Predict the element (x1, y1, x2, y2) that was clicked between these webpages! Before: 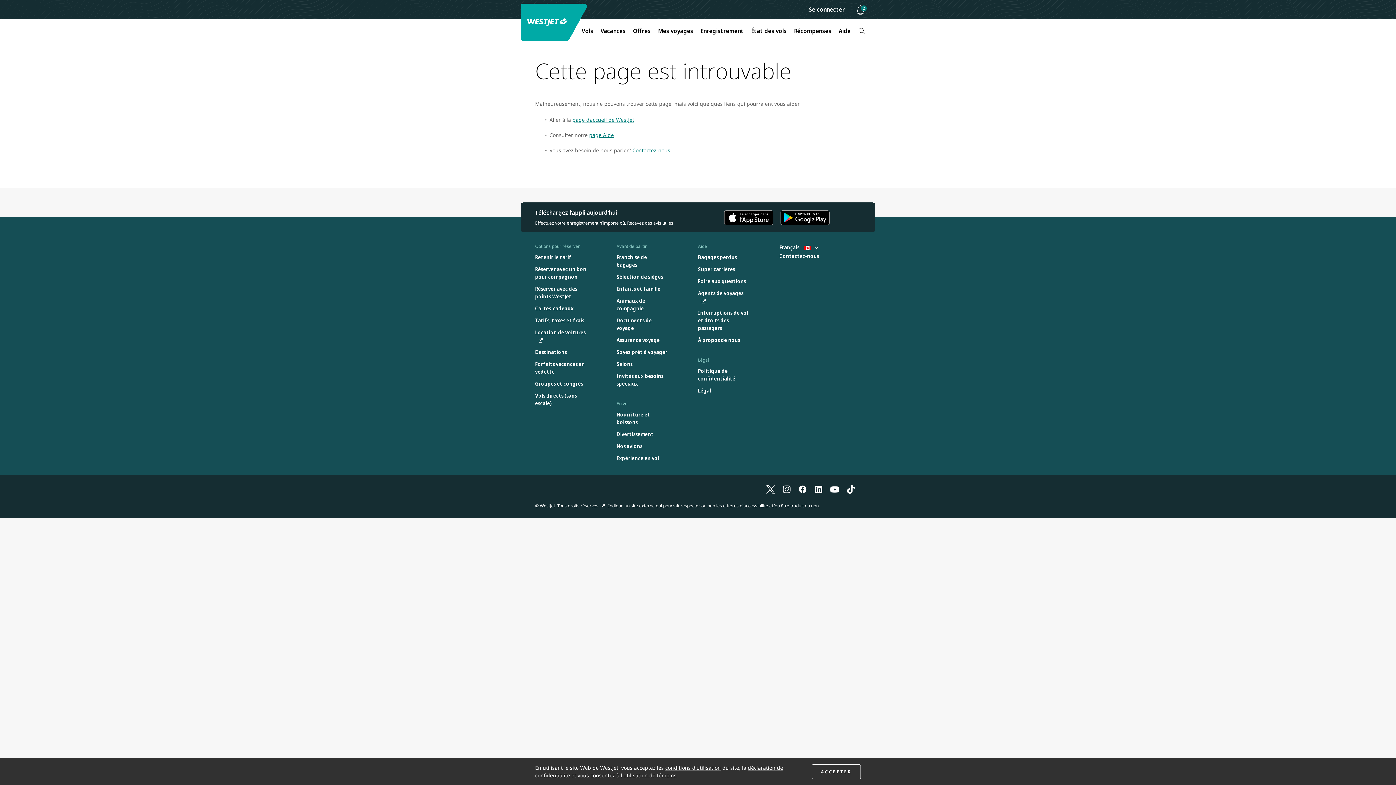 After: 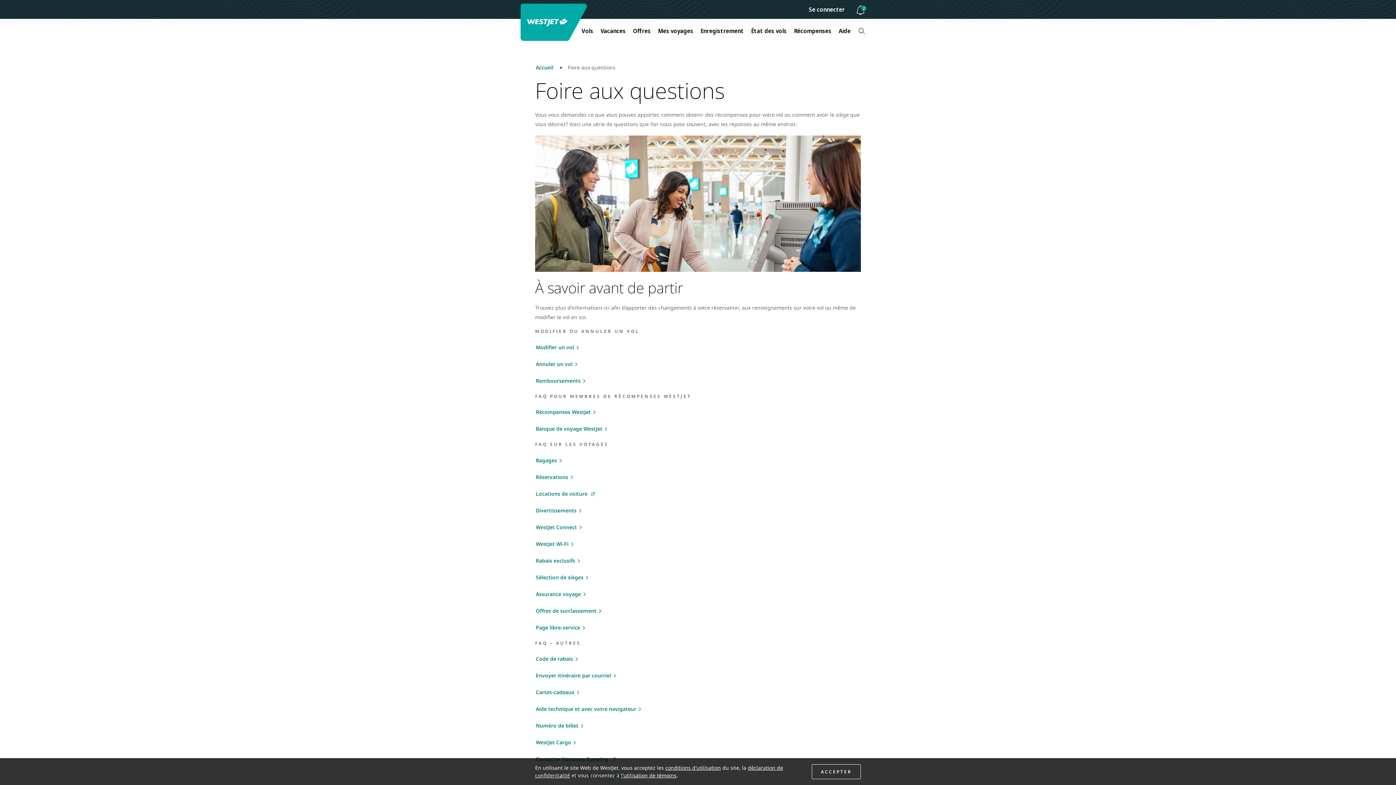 Action: bbox: (698, 277, 746, 284) label: Foire aux questions